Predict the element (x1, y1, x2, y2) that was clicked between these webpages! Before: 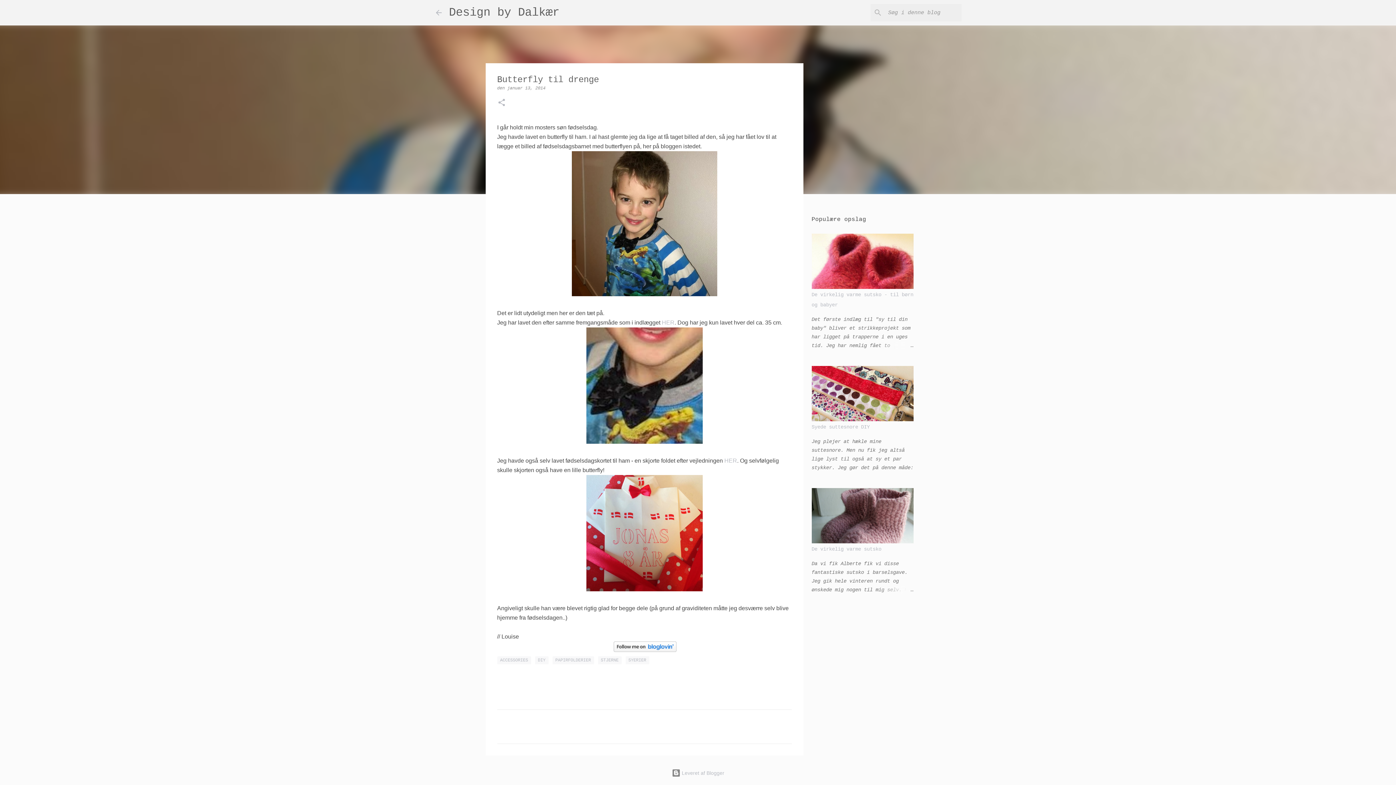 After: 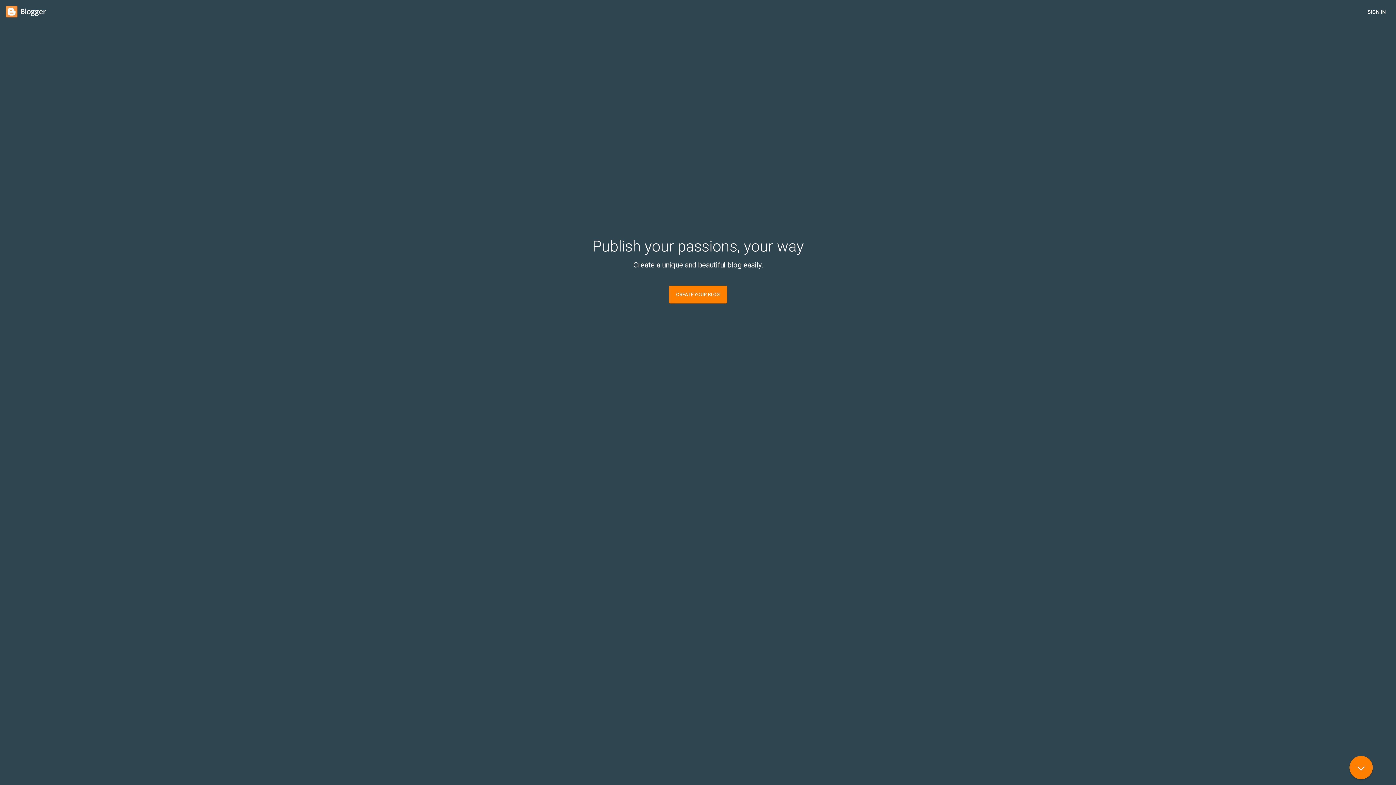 Action: label:  Leveret af Blogger bbox: (671, 770, 724, 776)